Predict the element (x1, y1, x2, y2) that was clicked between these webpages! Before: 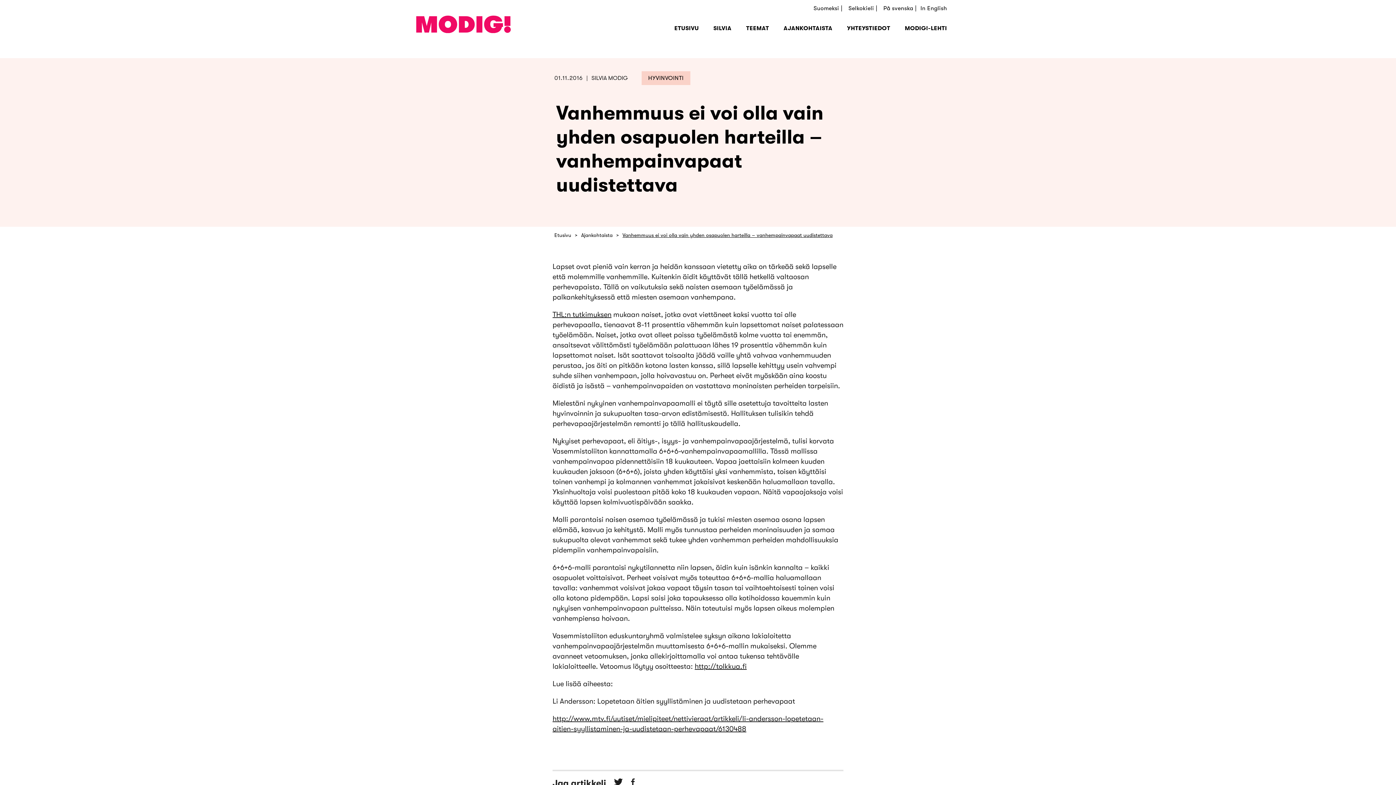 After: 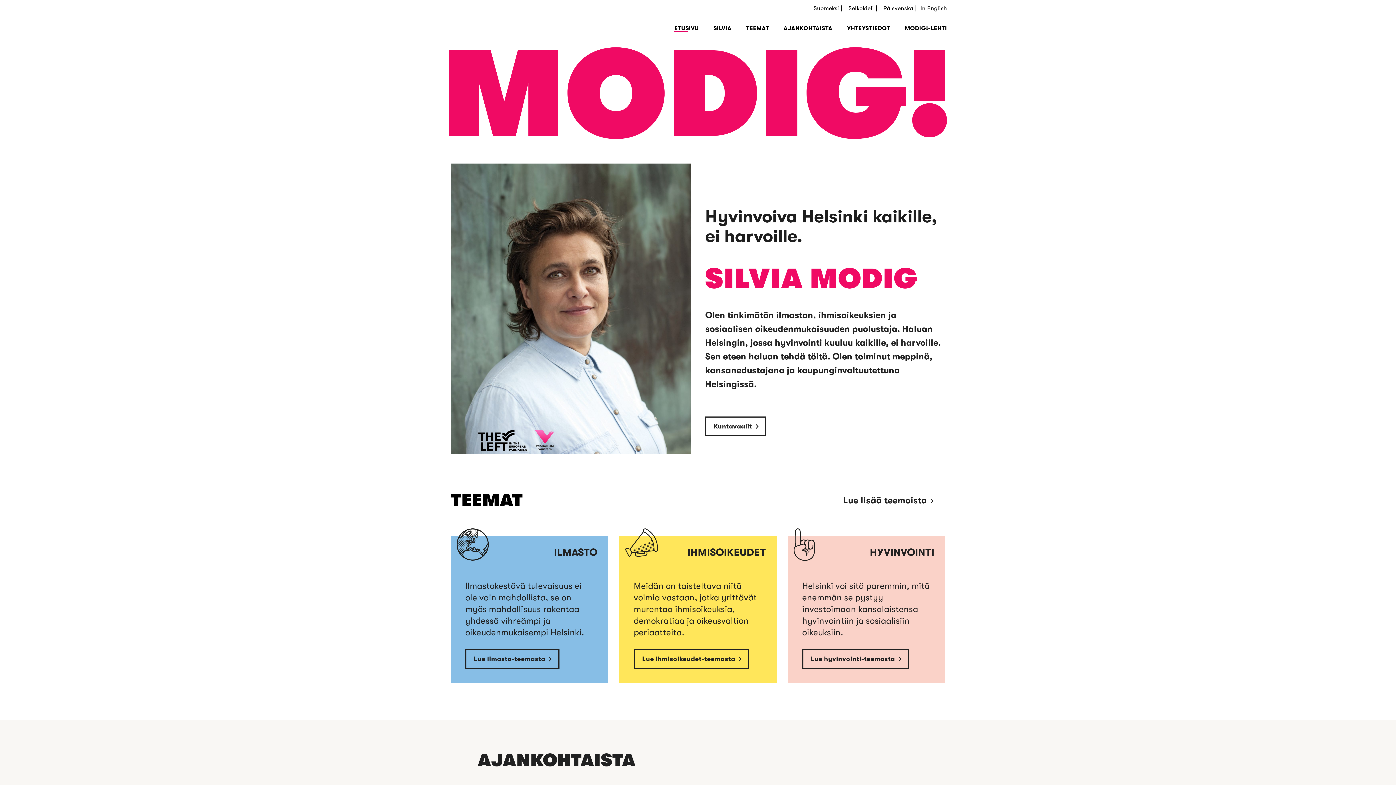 Action: bbox: (449, 15, 510, 33) label: site homepage